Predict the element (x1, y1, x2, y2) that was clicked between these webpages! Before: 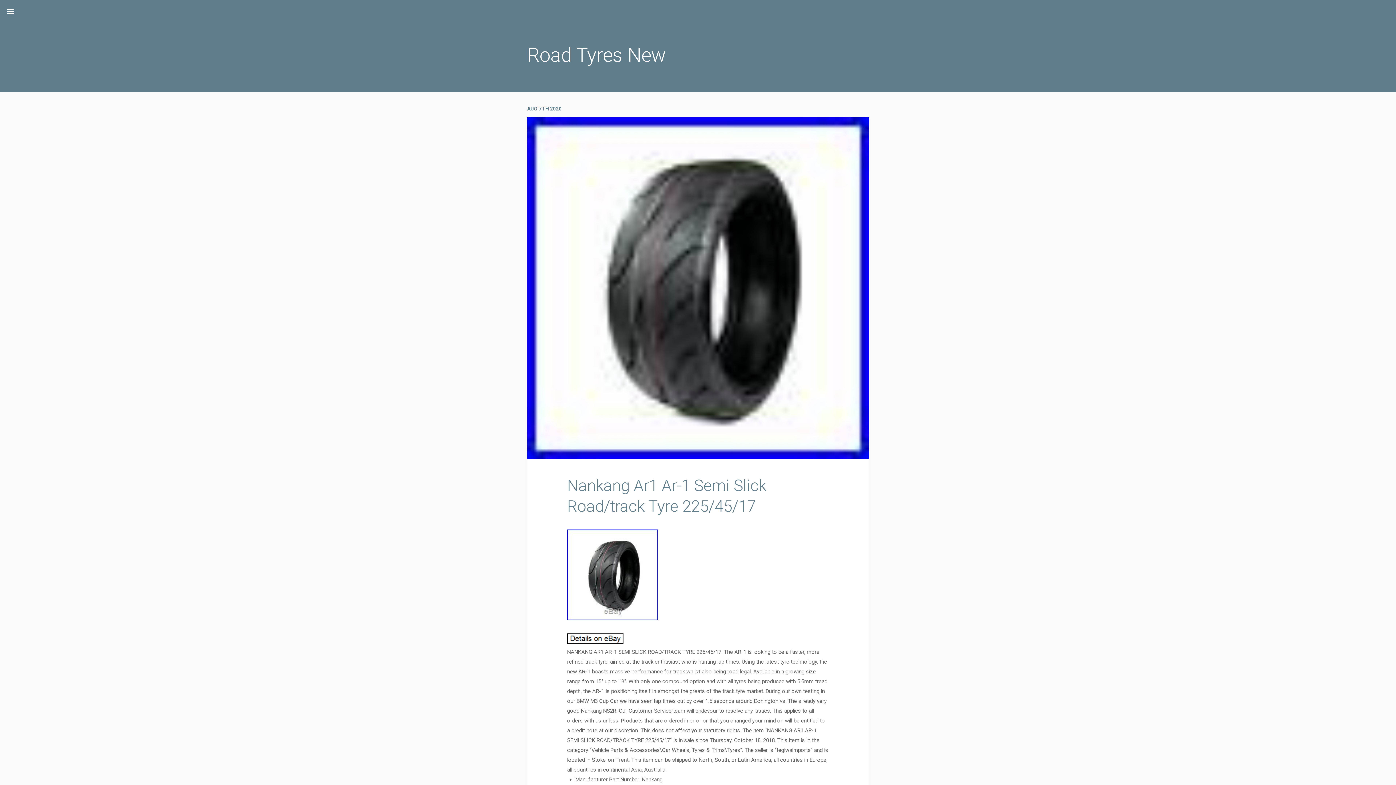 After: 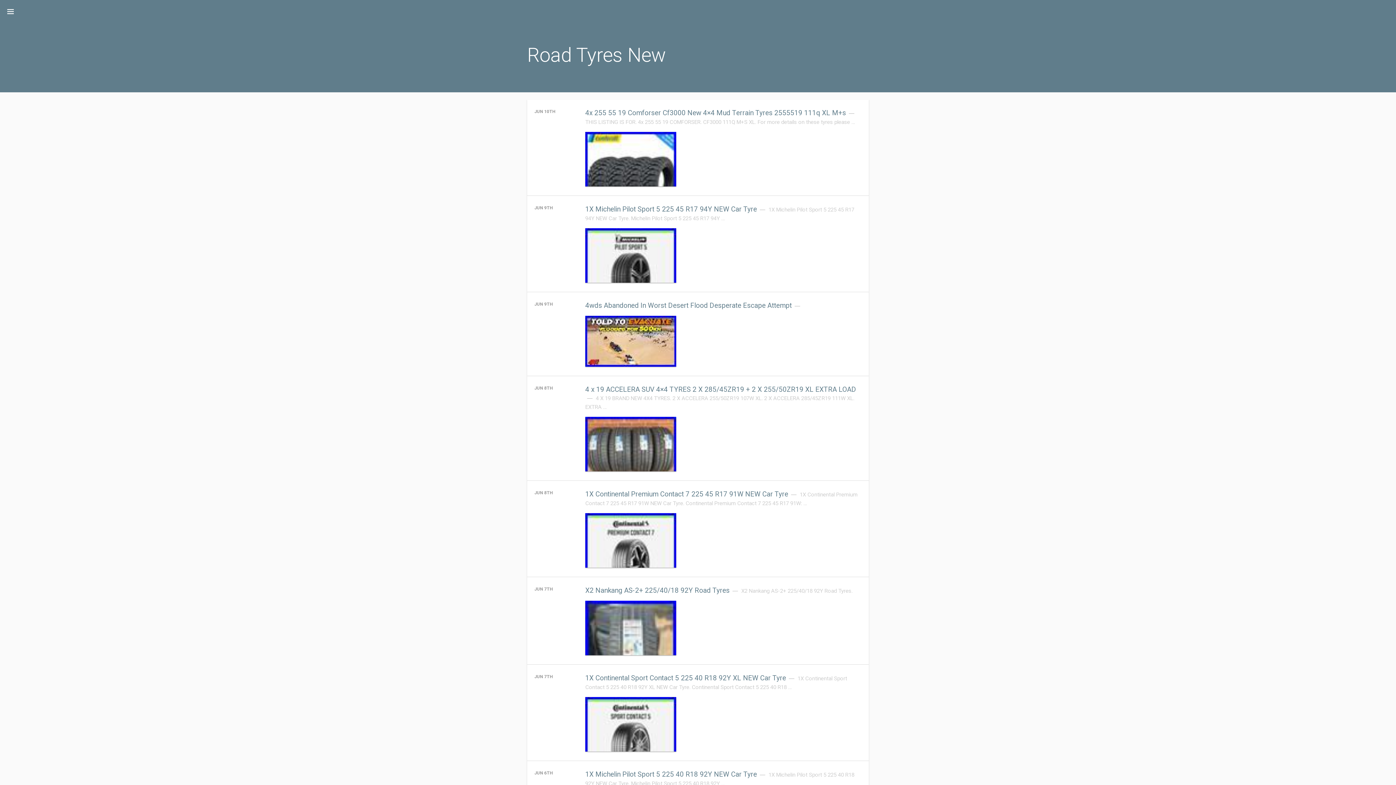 Action: label: Road Tyres New bbox: (527, 43, 666, 66)